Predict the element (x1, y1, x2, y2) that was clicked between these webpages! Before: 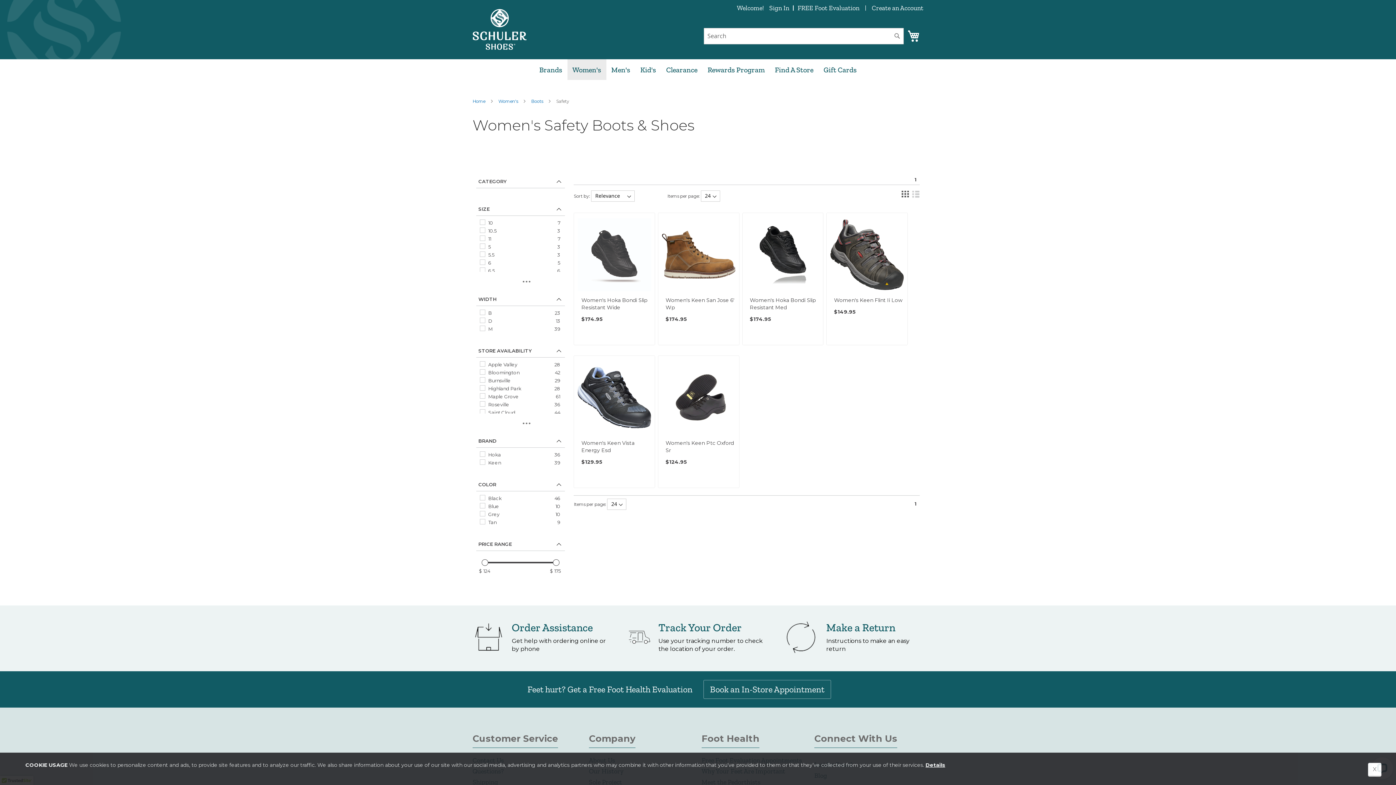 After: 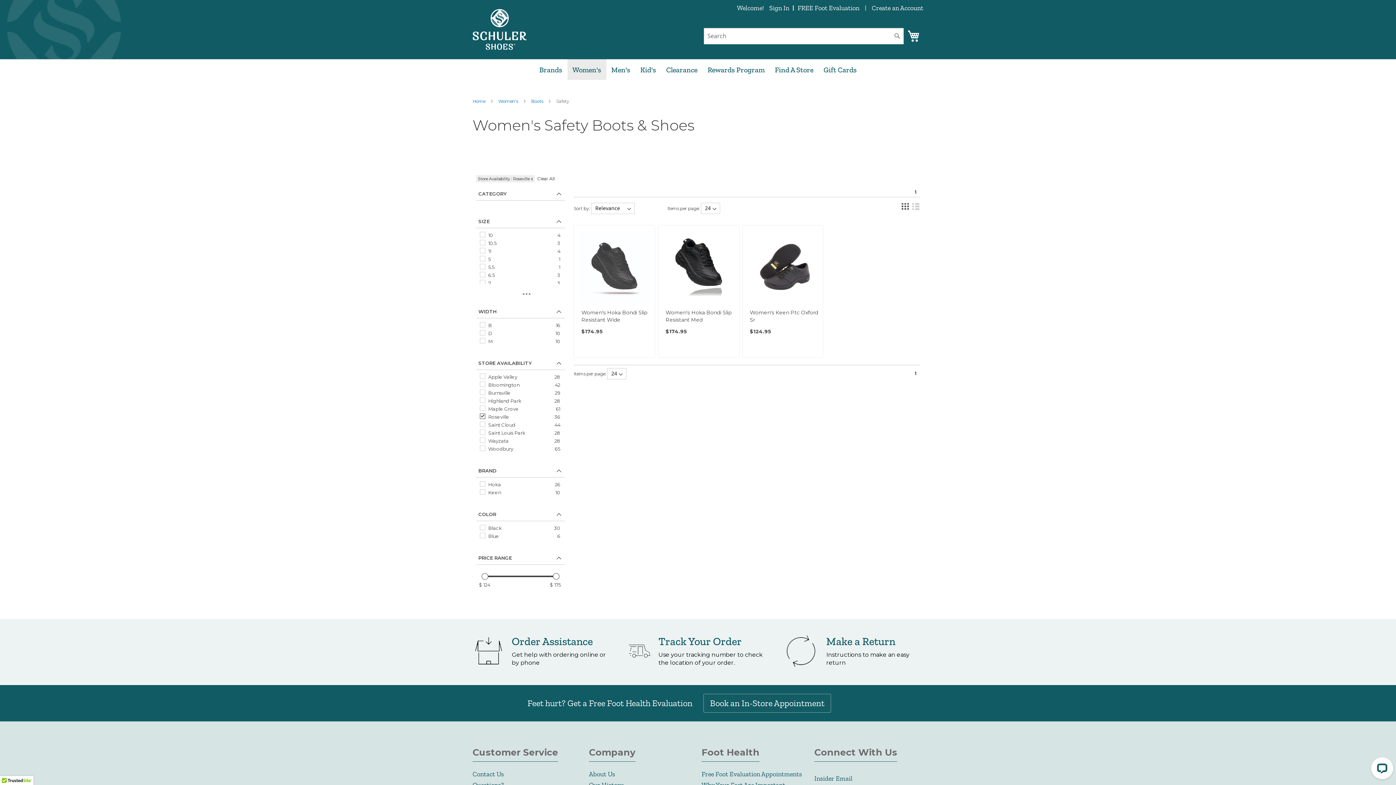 Action: bbox: (478, 401, 562, 408) label: Roseville
36